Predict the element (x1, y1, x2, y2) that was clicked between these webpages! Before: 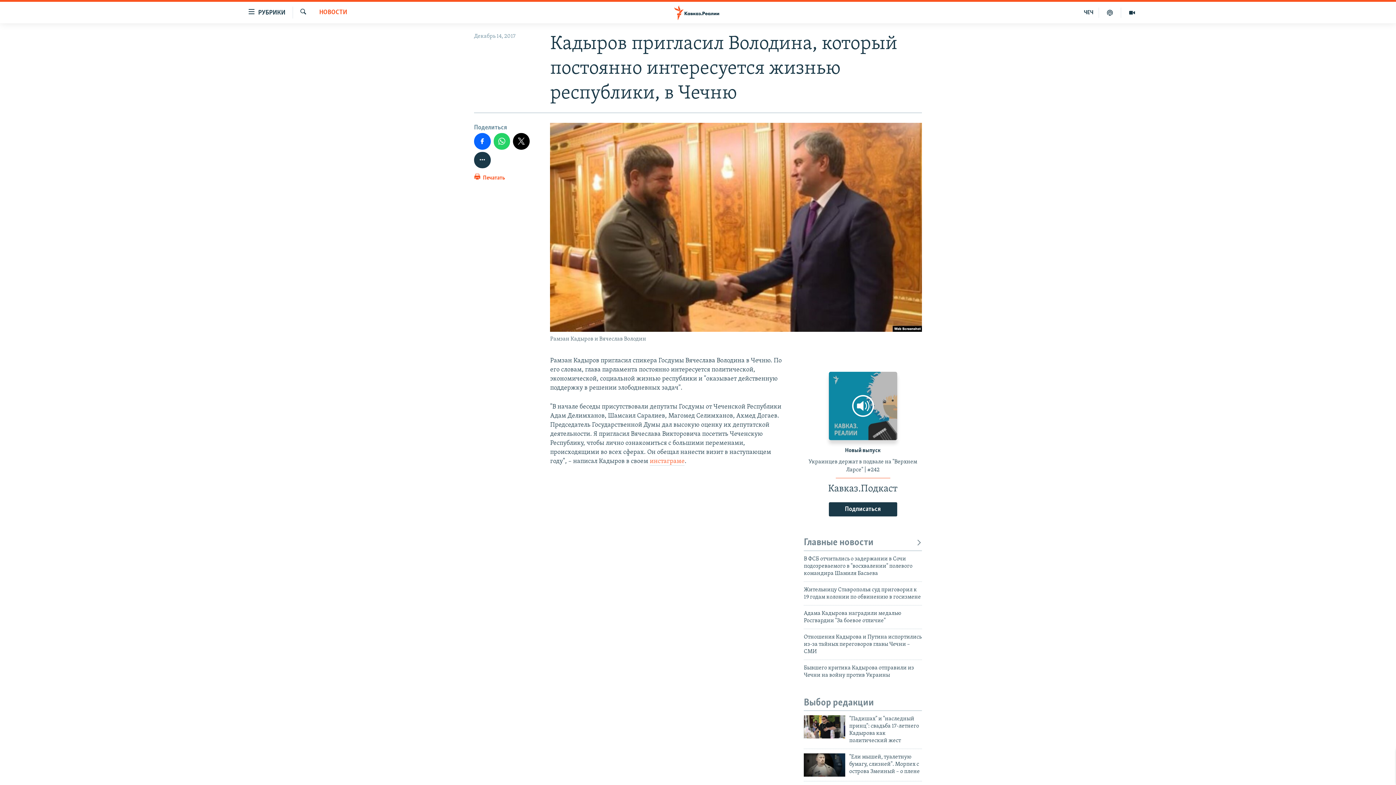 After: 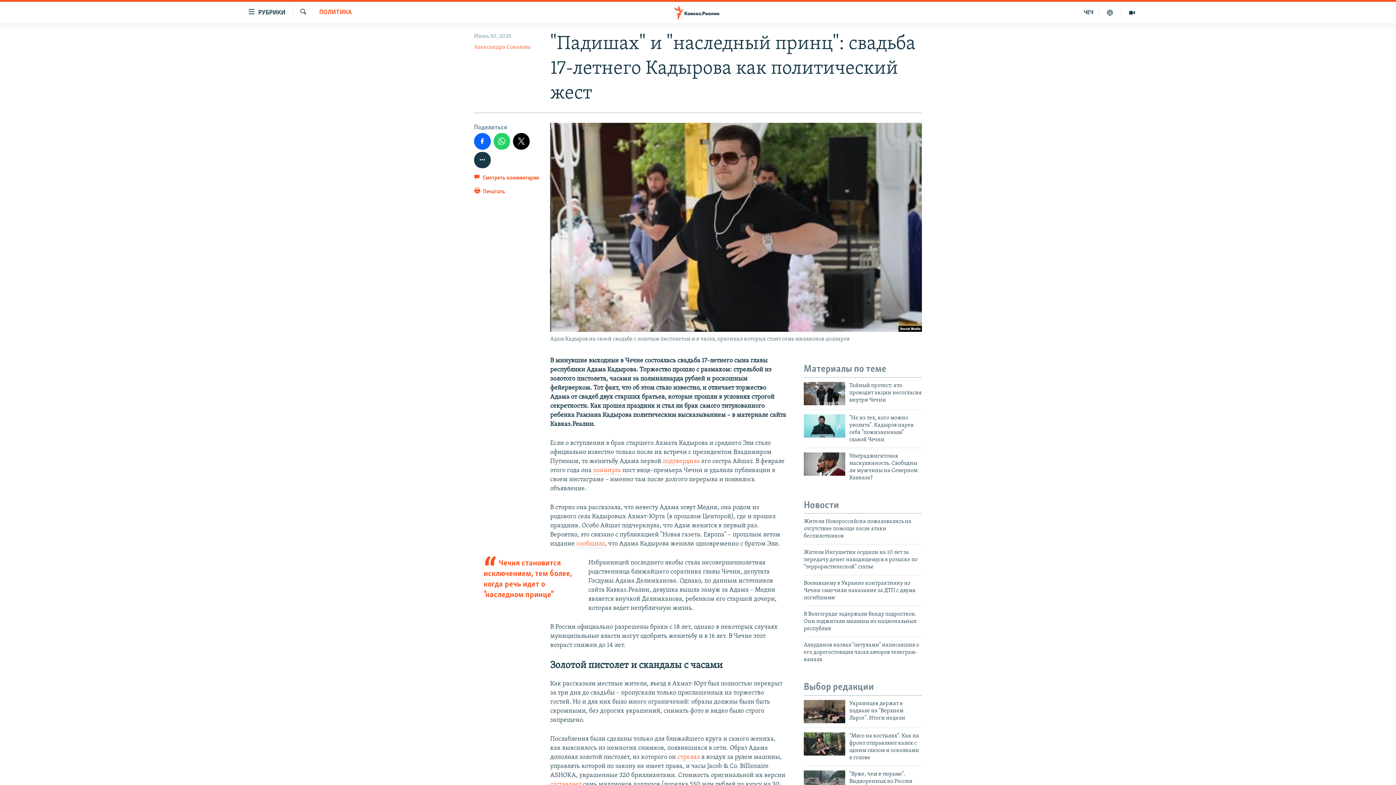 Action: bbox: (804, 715, 845, 739)